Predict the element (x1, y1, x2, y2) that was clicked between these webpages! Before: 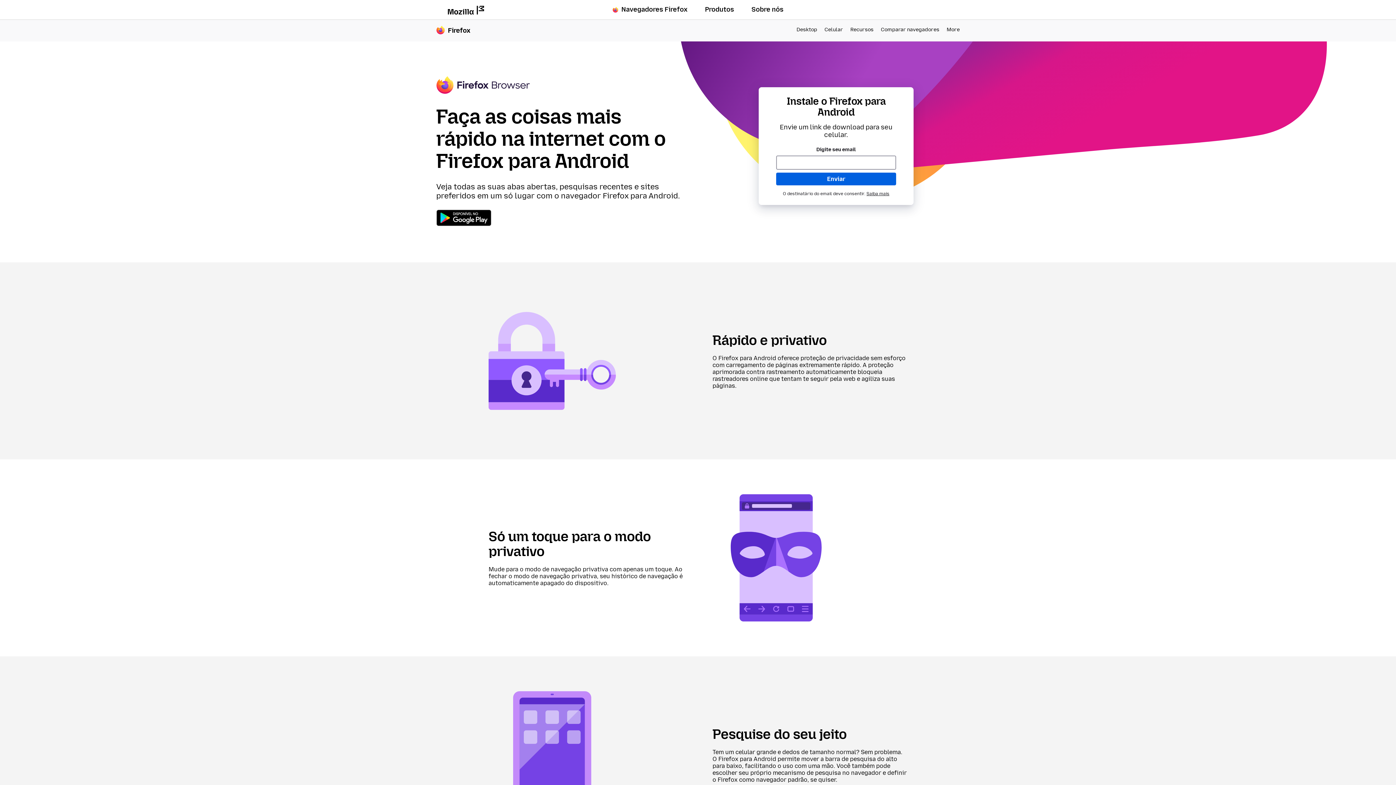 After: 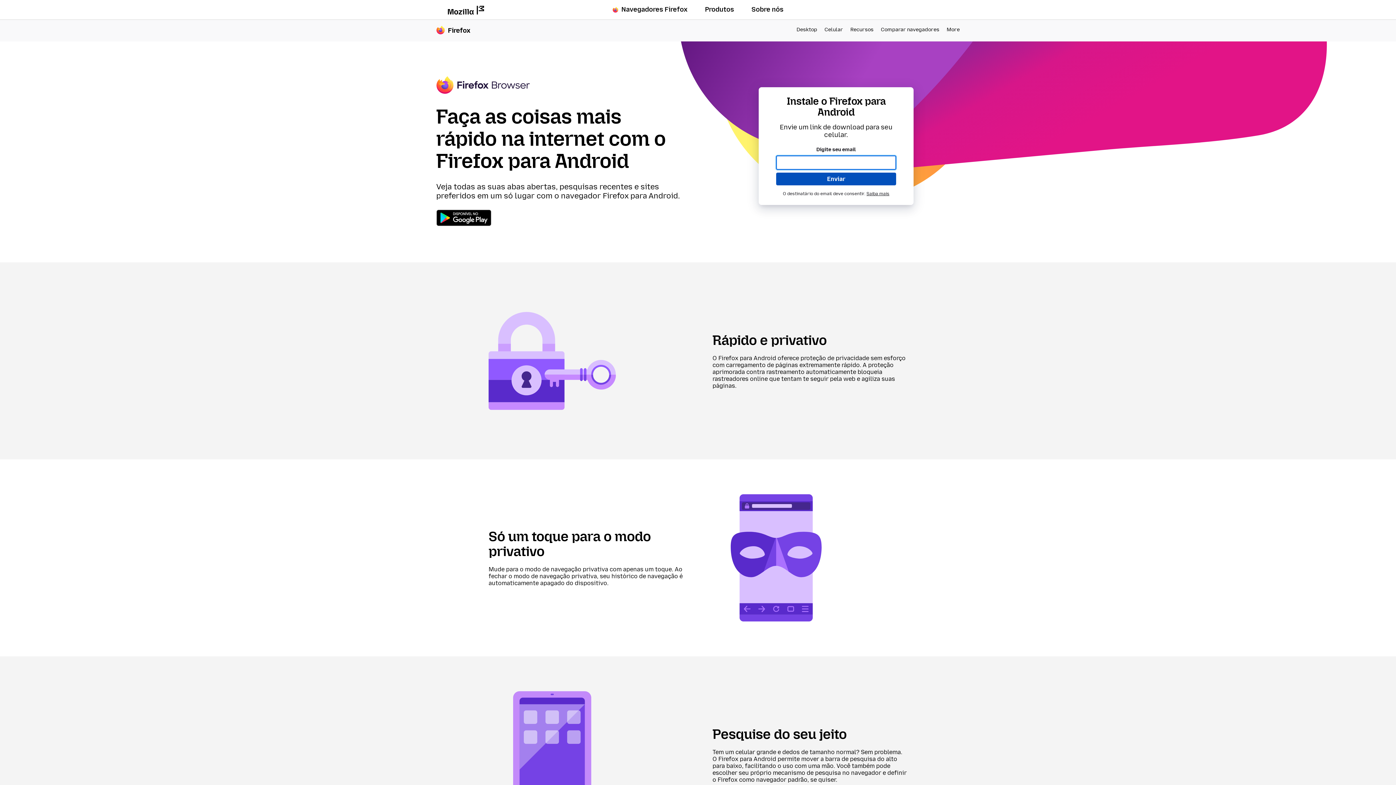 Action: label: Enviar bbox: (776, 172, 896, 185)